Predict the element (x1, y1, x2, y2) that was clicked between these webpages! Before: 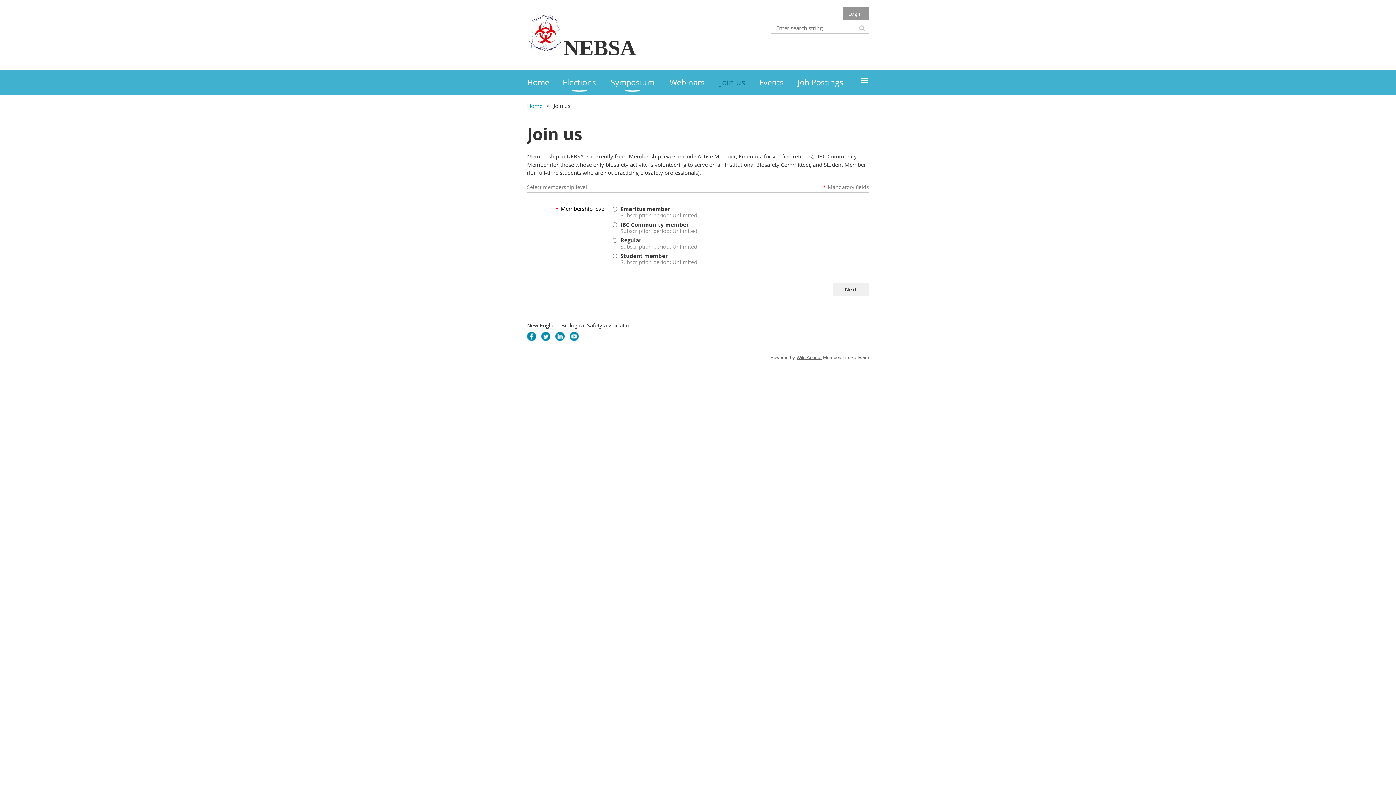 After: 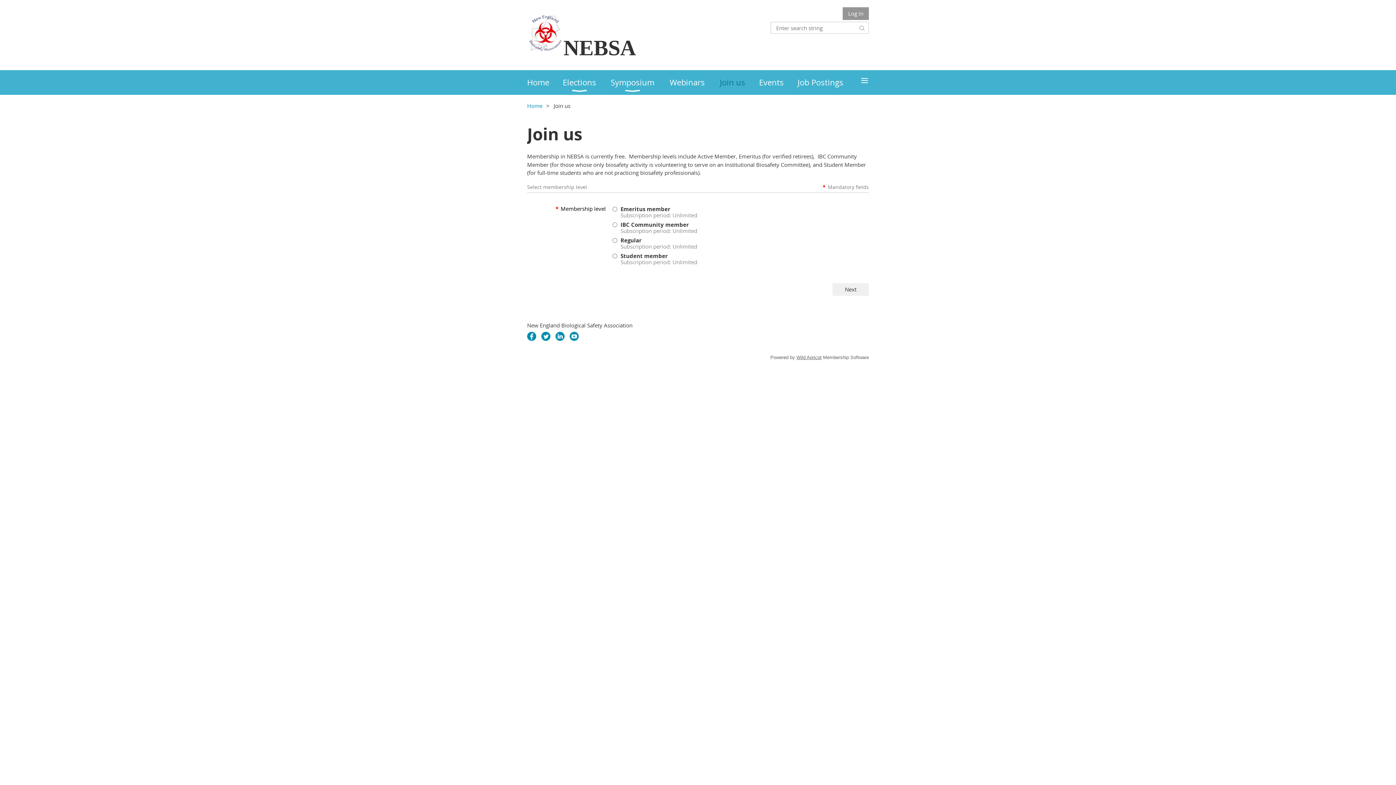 Action: bbox: (569, 332, 578, 341)